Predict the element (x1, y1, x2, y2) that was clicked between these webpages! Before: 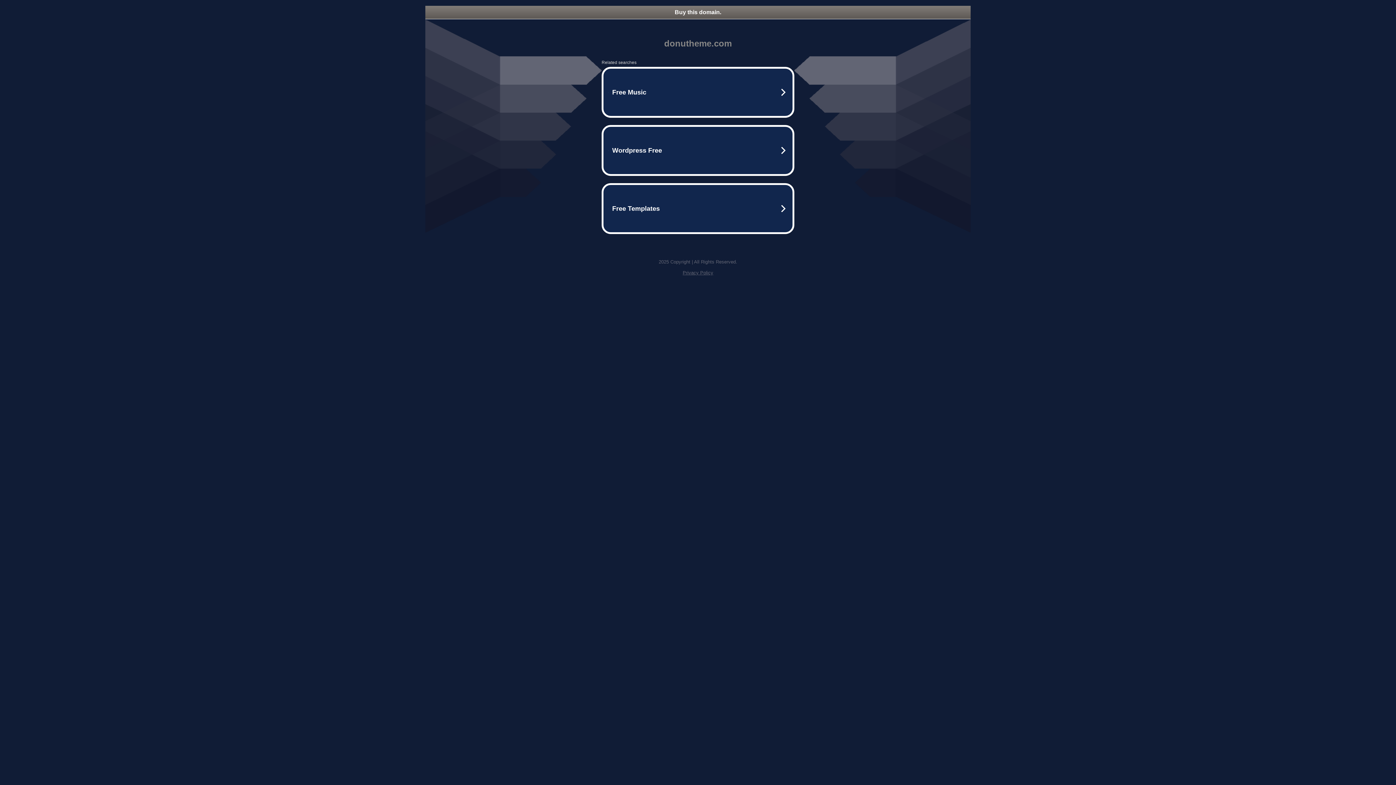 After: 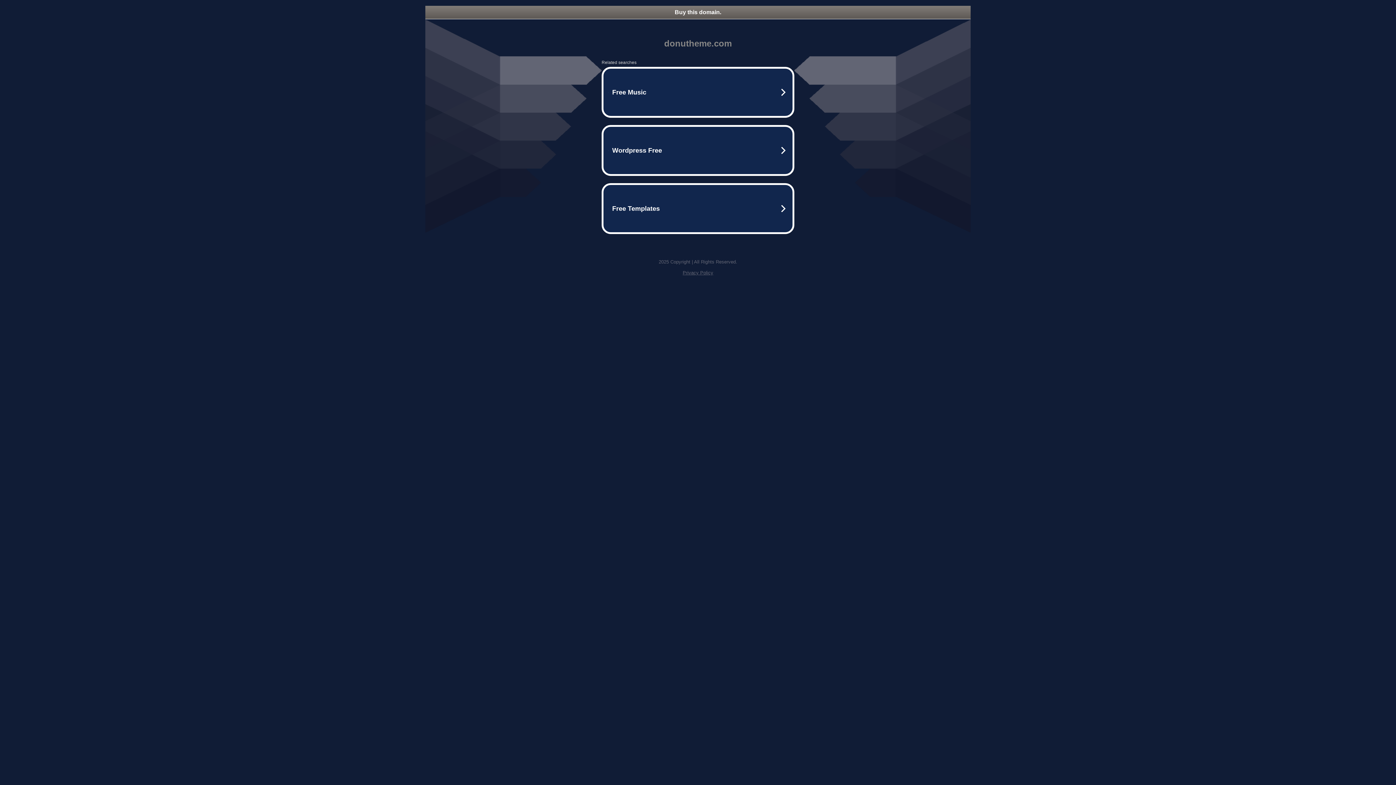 Action: label: Buy this domain. bbox: (425, 5, 970, 18)